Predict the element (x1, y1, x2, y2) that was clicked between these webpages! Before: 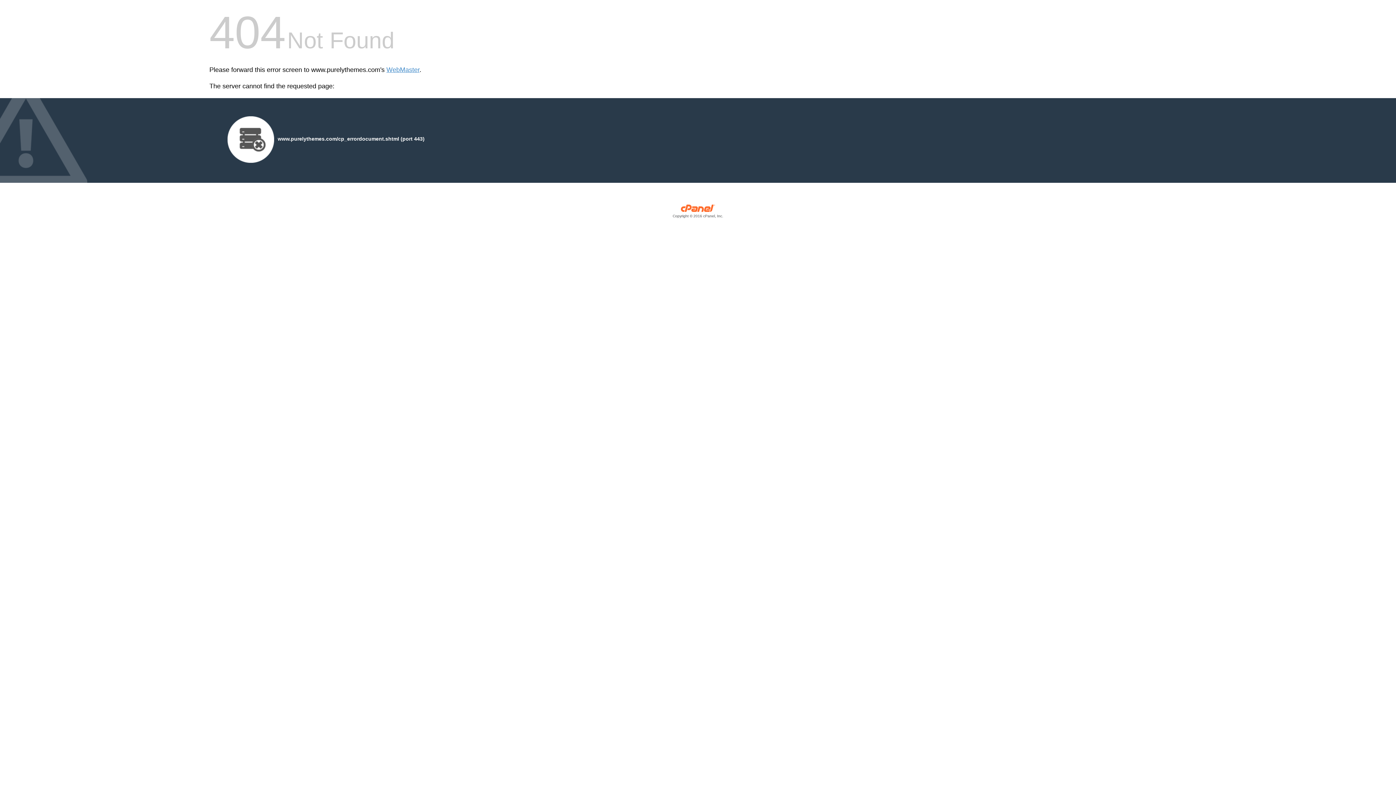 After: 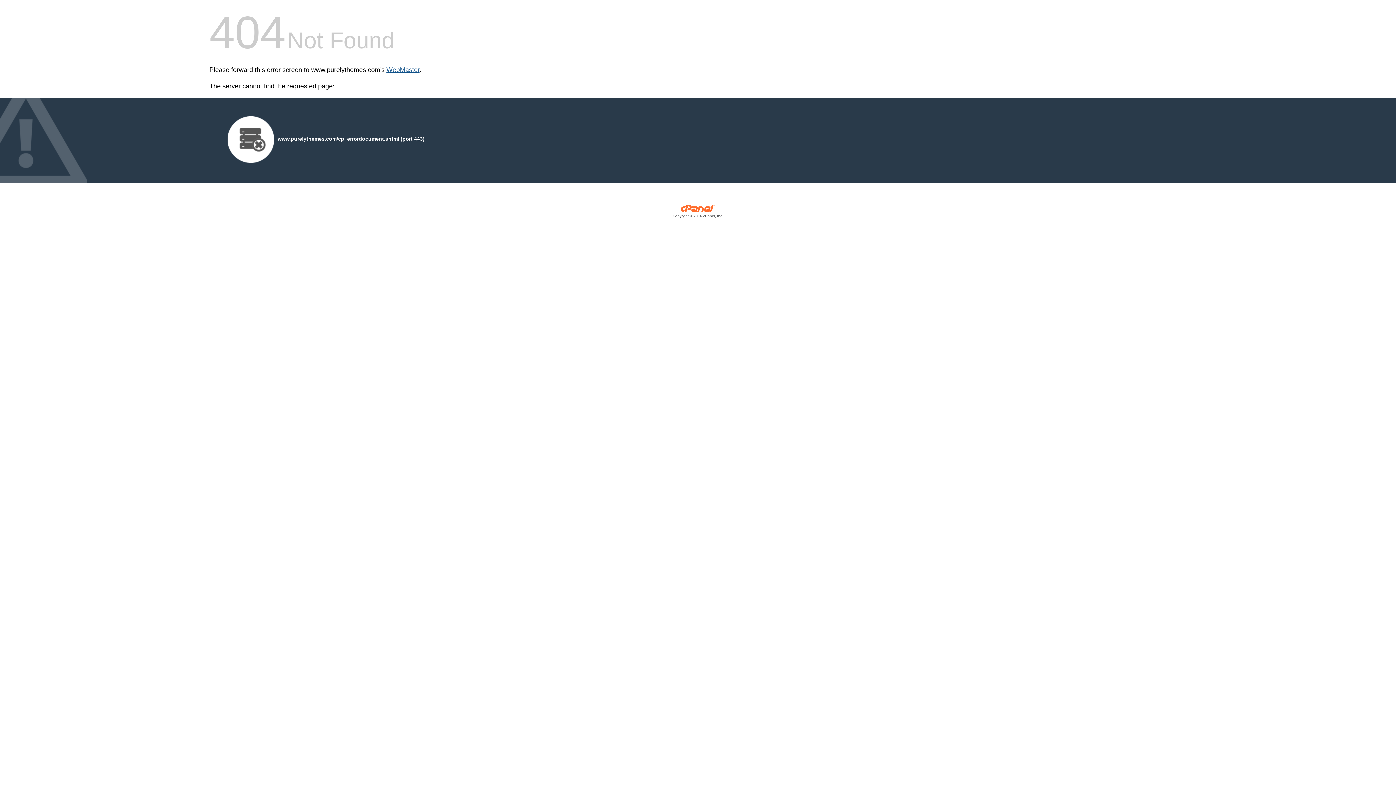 Action: label: WebMaster bbox: (386, 66, 419, 73)